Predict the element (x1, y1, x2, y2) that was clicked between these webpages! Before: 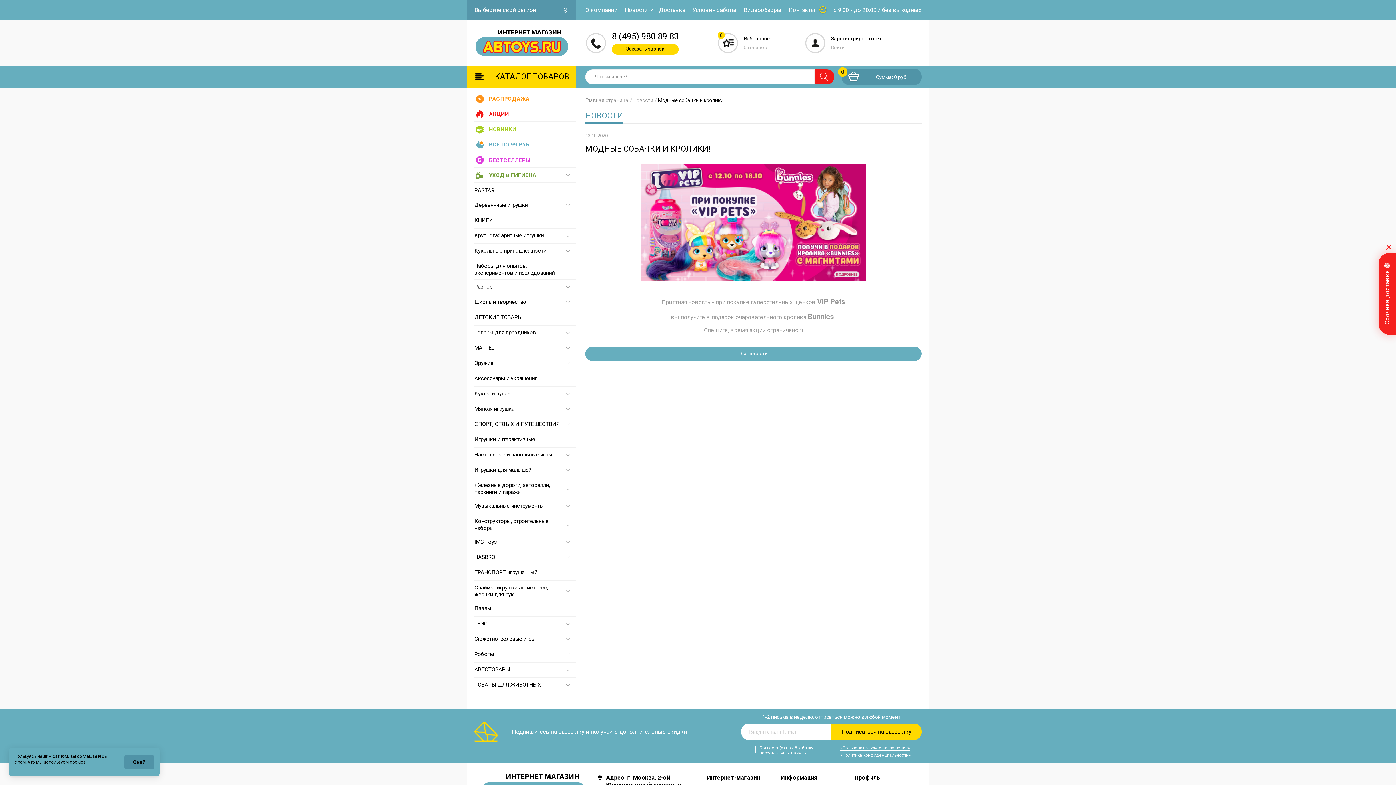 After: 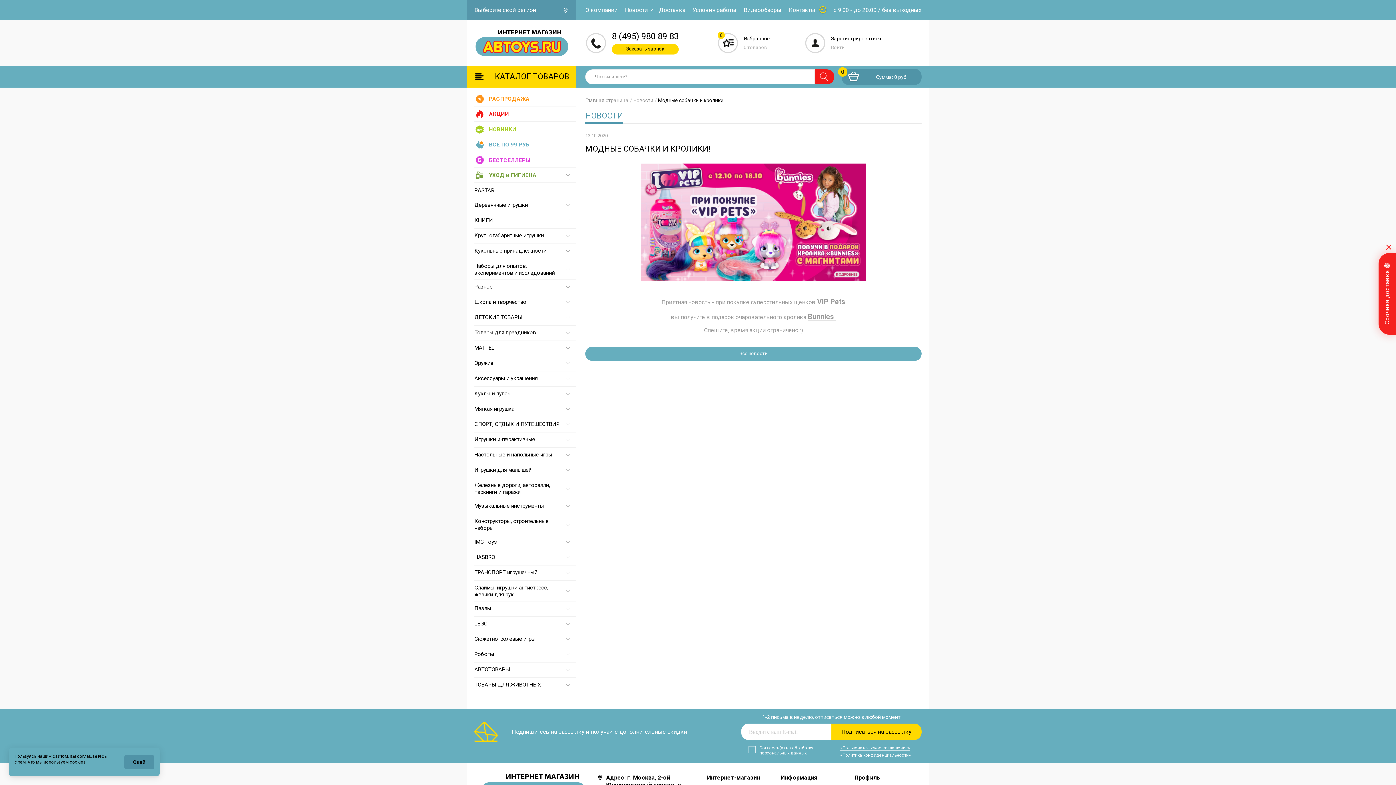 Action: bbox: (612, 31, 678, 40) label: 8 (495) 980 89 83